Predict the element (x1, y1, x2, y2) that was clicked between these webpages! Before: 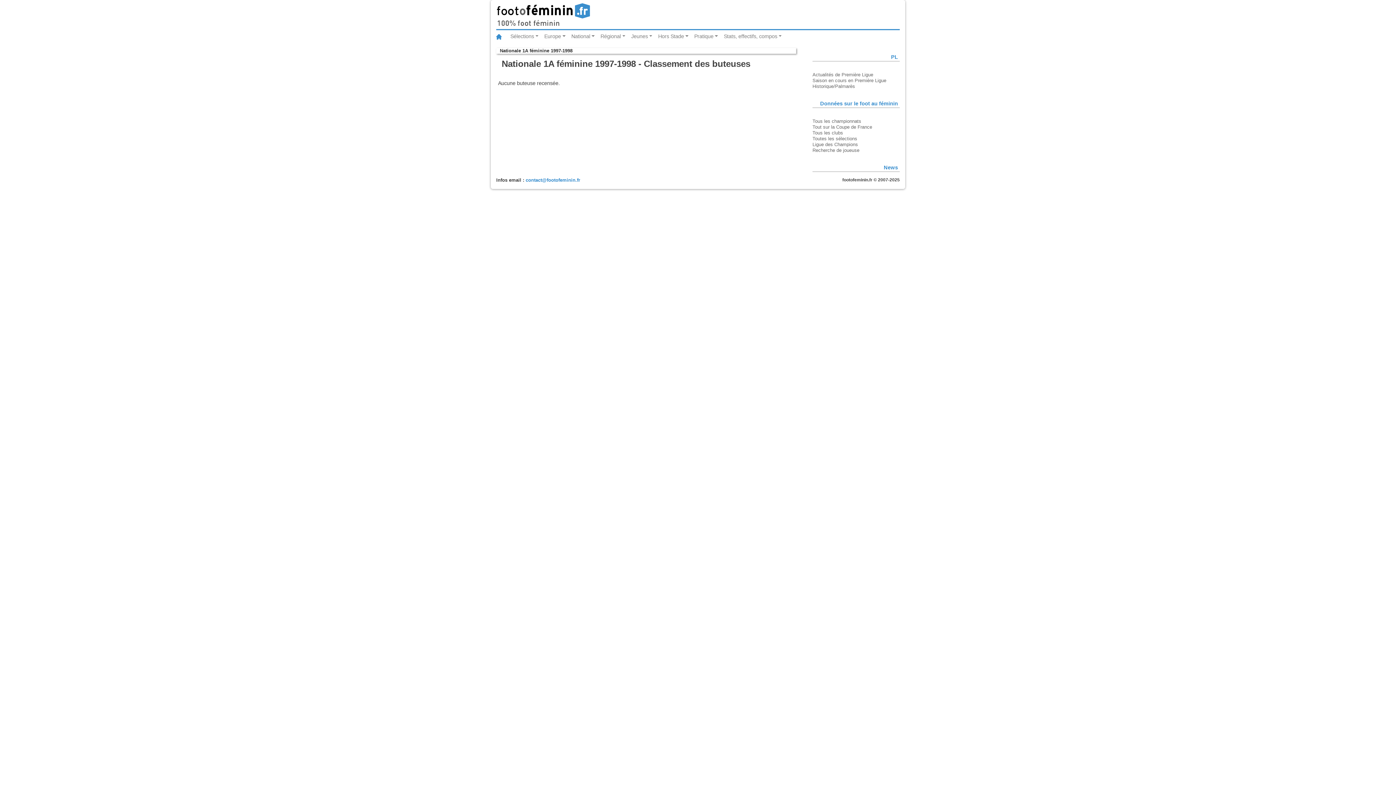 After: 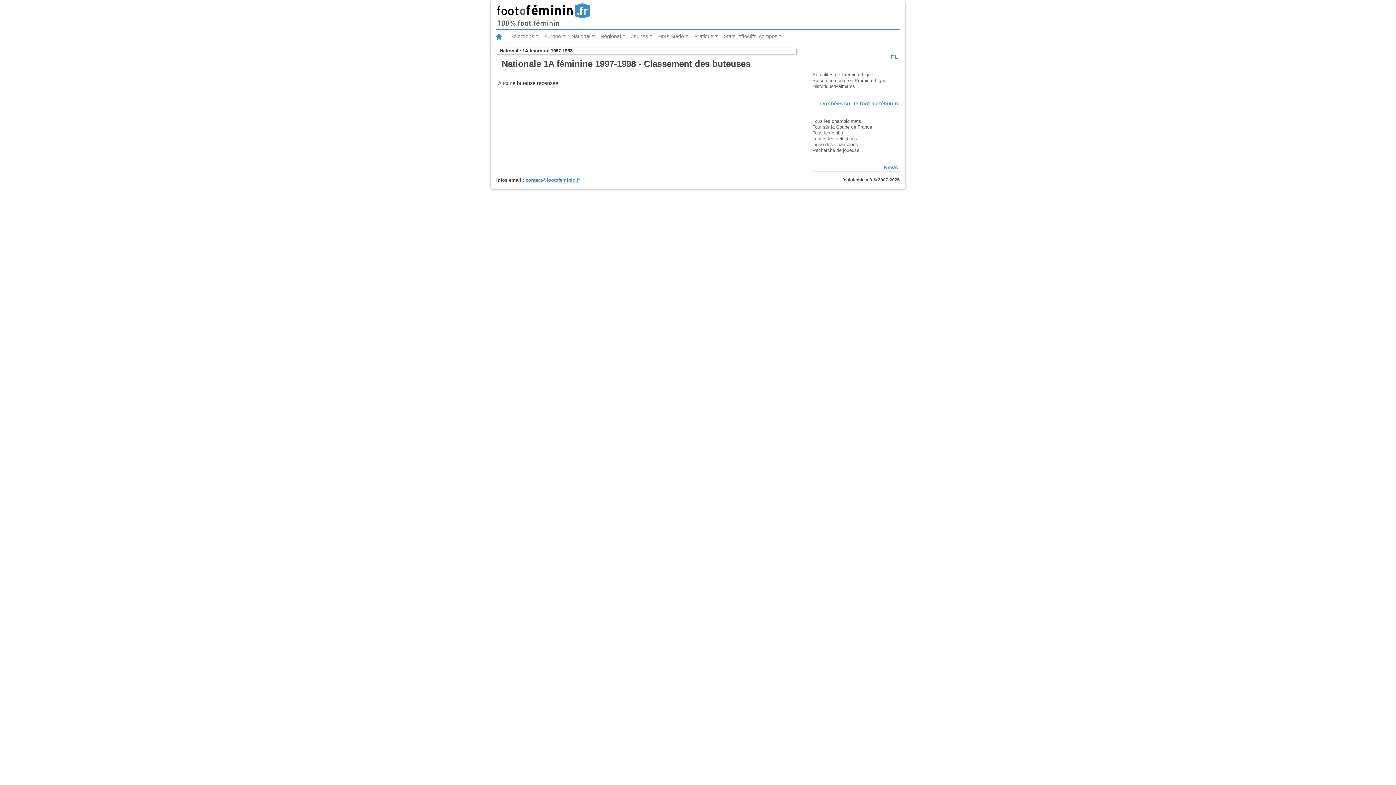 Action: bbox: (525, 177, 580, 182) label: contact@footofeminin.fr